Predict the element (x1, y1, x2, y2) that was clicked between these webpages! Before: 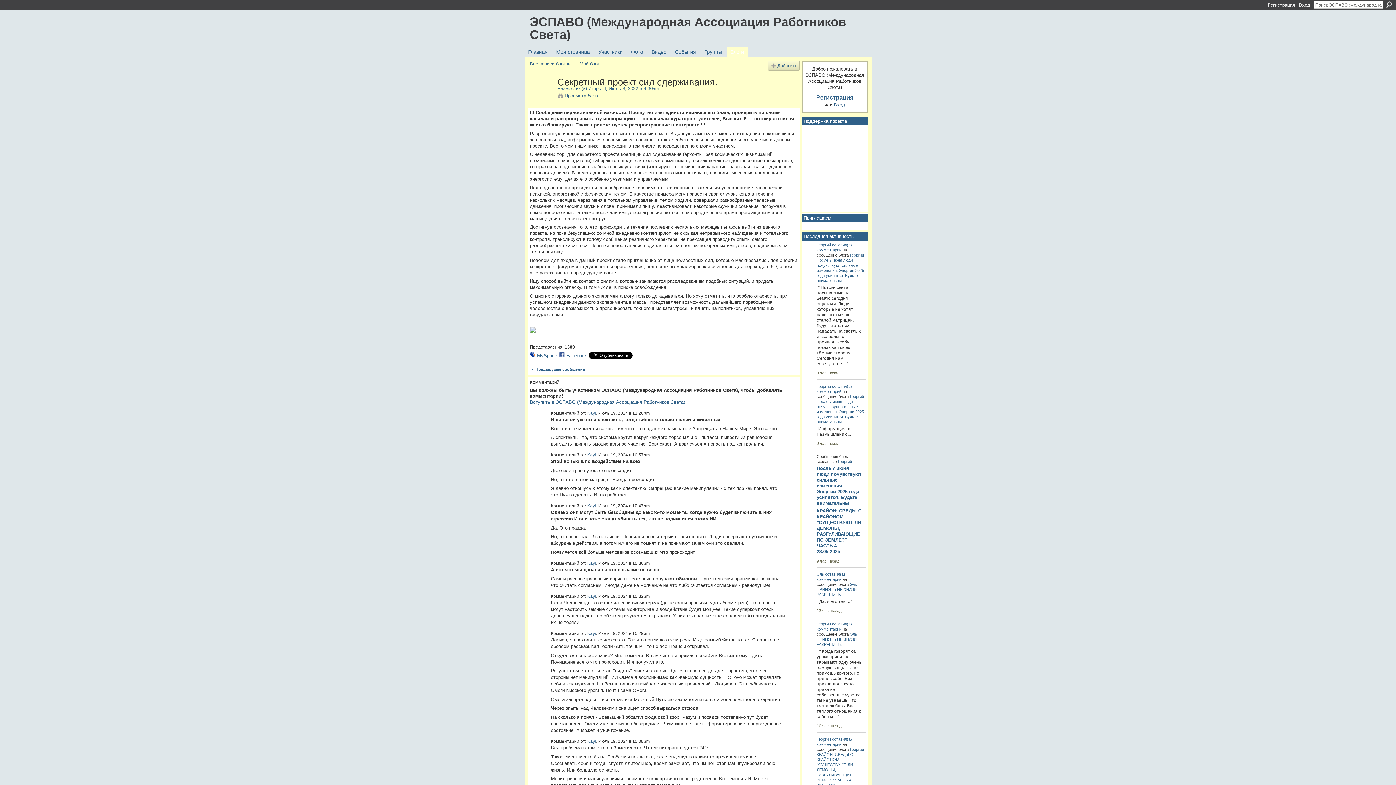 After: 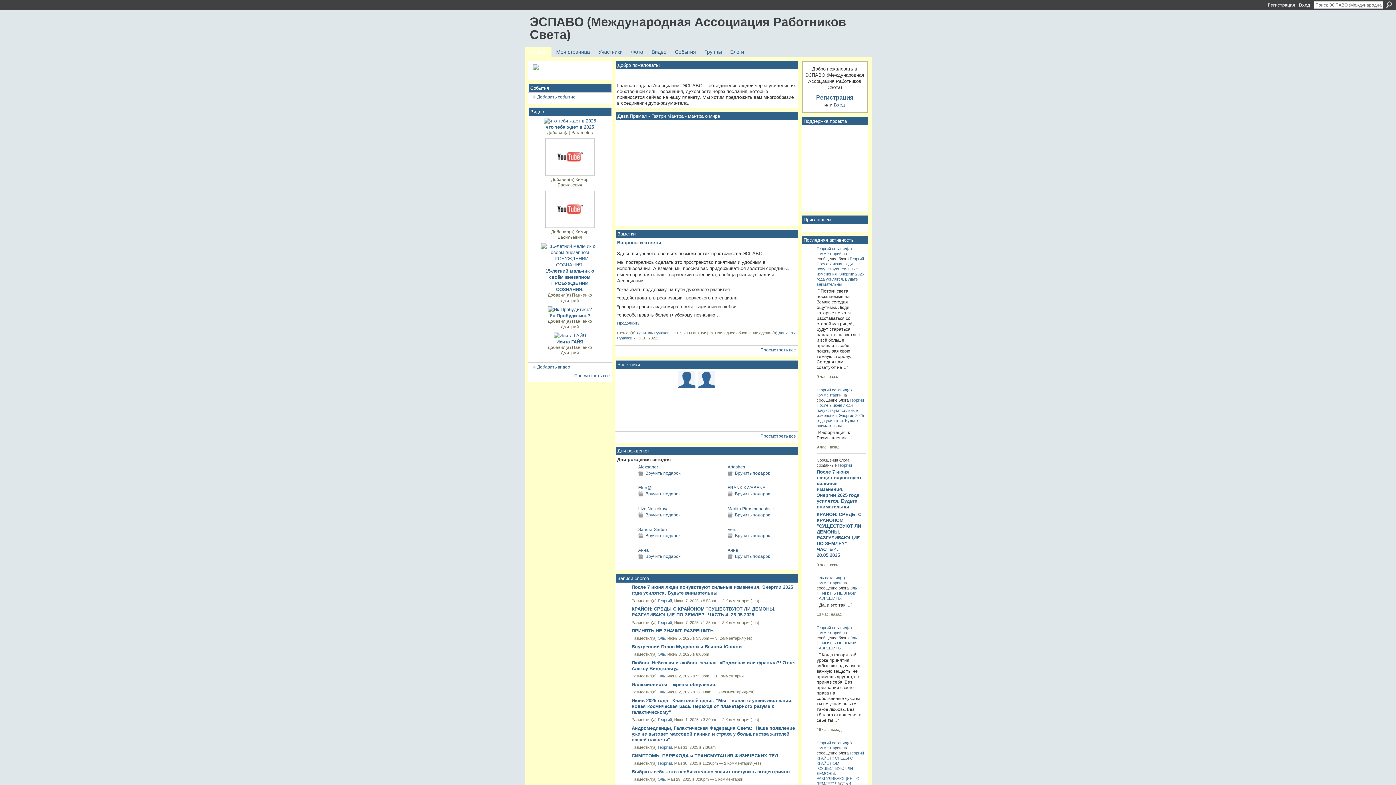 Action: bbox: (524, 47, 551, 57) label: Главная